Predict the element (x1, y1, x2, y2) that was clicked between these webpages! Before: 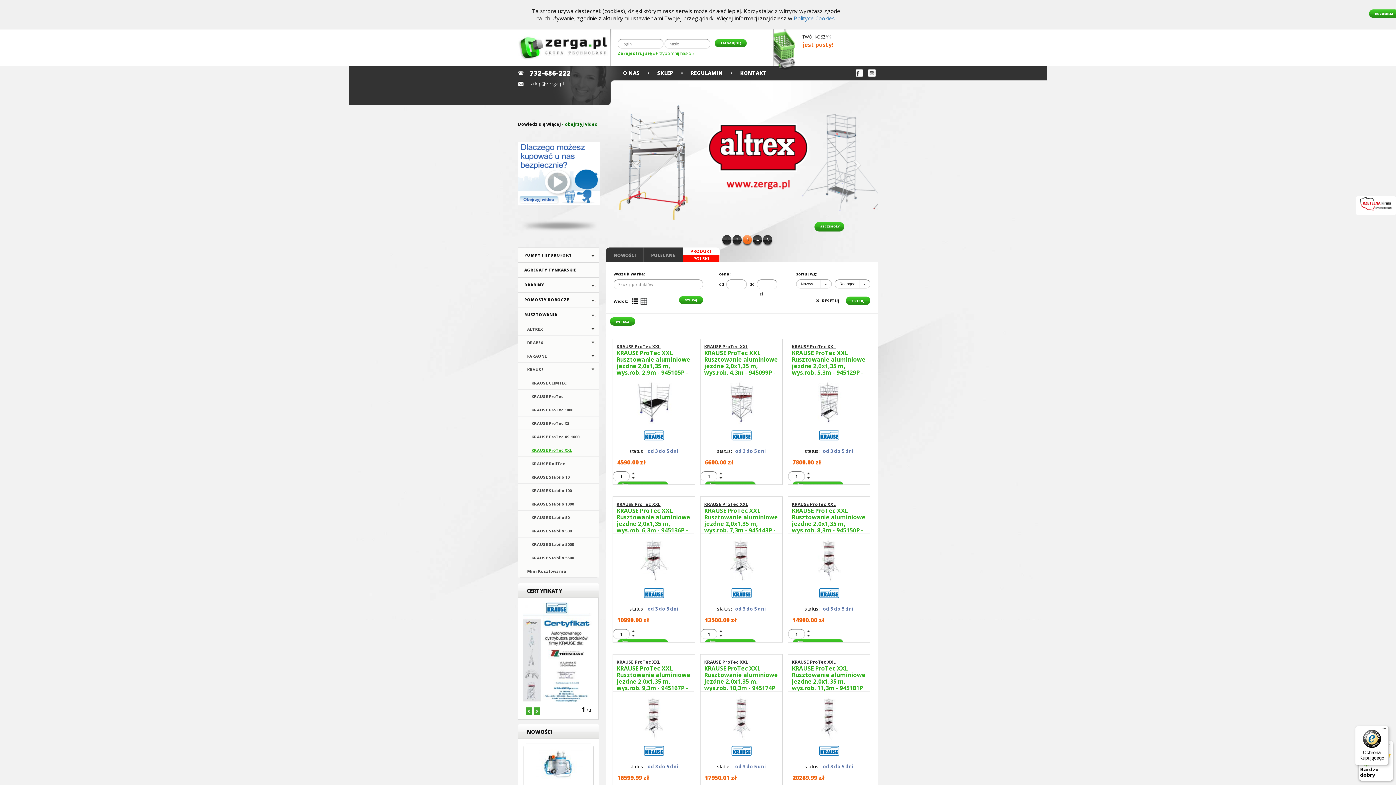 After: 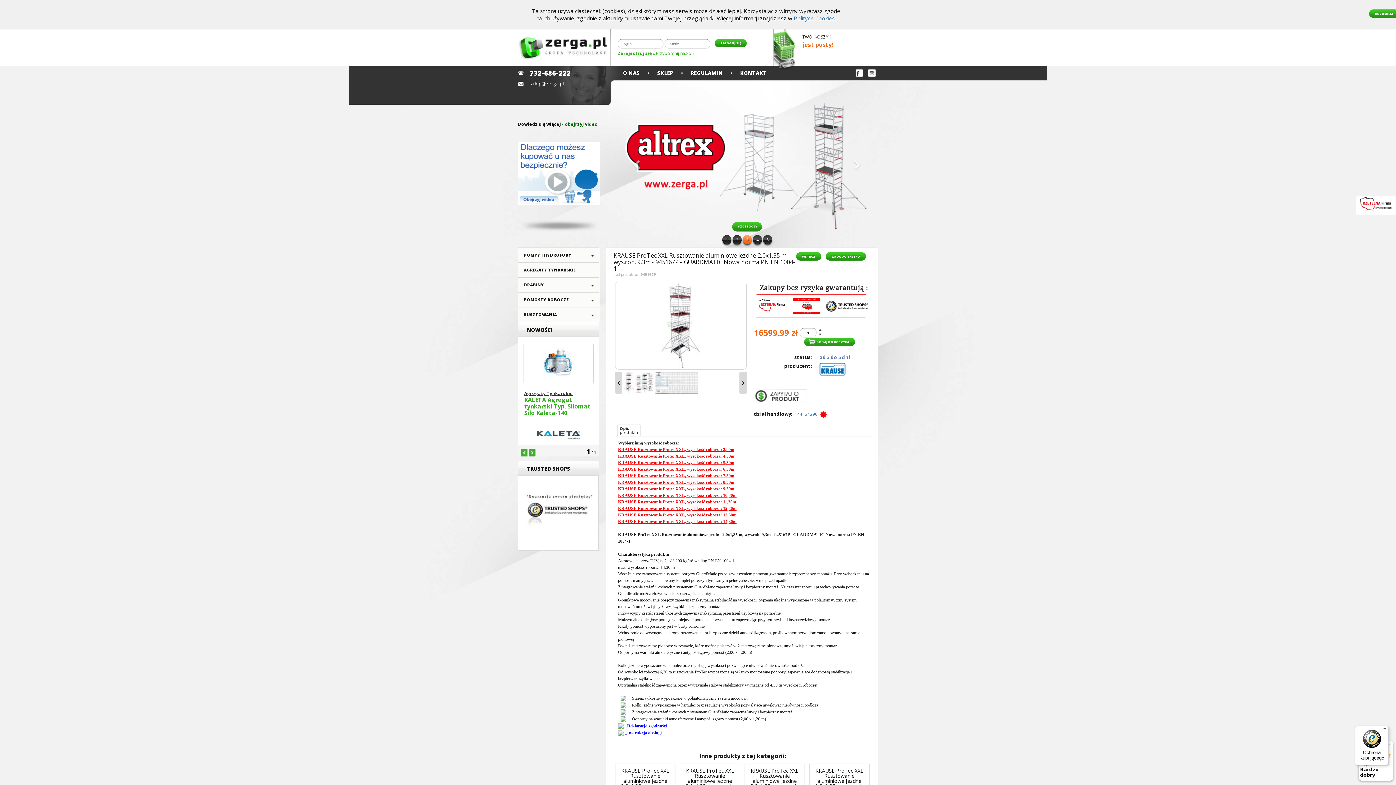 Action: label: KRAUSE ProTec XXL Rusztowanie aluminiowe jezdne 2,0x1,35 m, wys.rob. 9,3m - 945167P - GUARDMATIC Nowa norma PN EN 1004-1 bbox: (616, 665, 690, 691)